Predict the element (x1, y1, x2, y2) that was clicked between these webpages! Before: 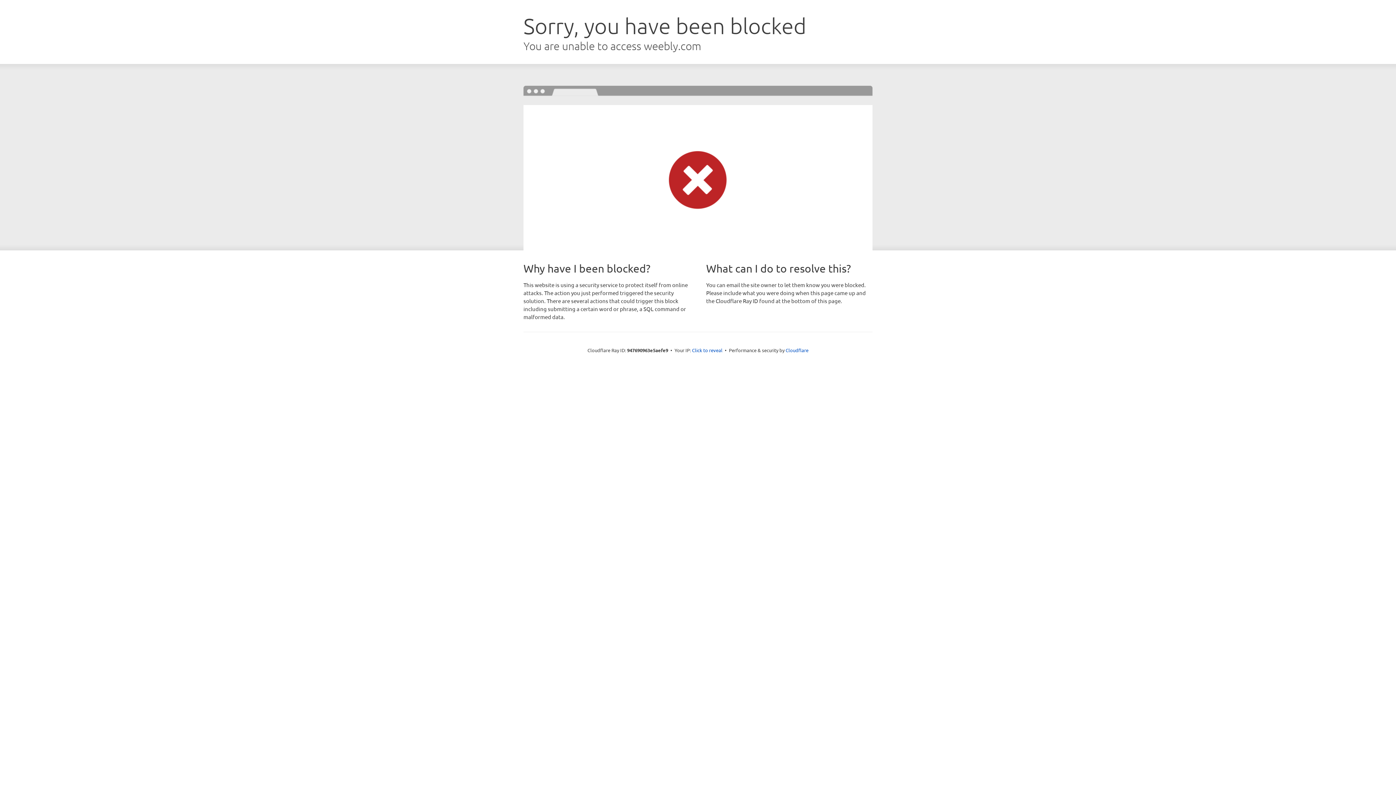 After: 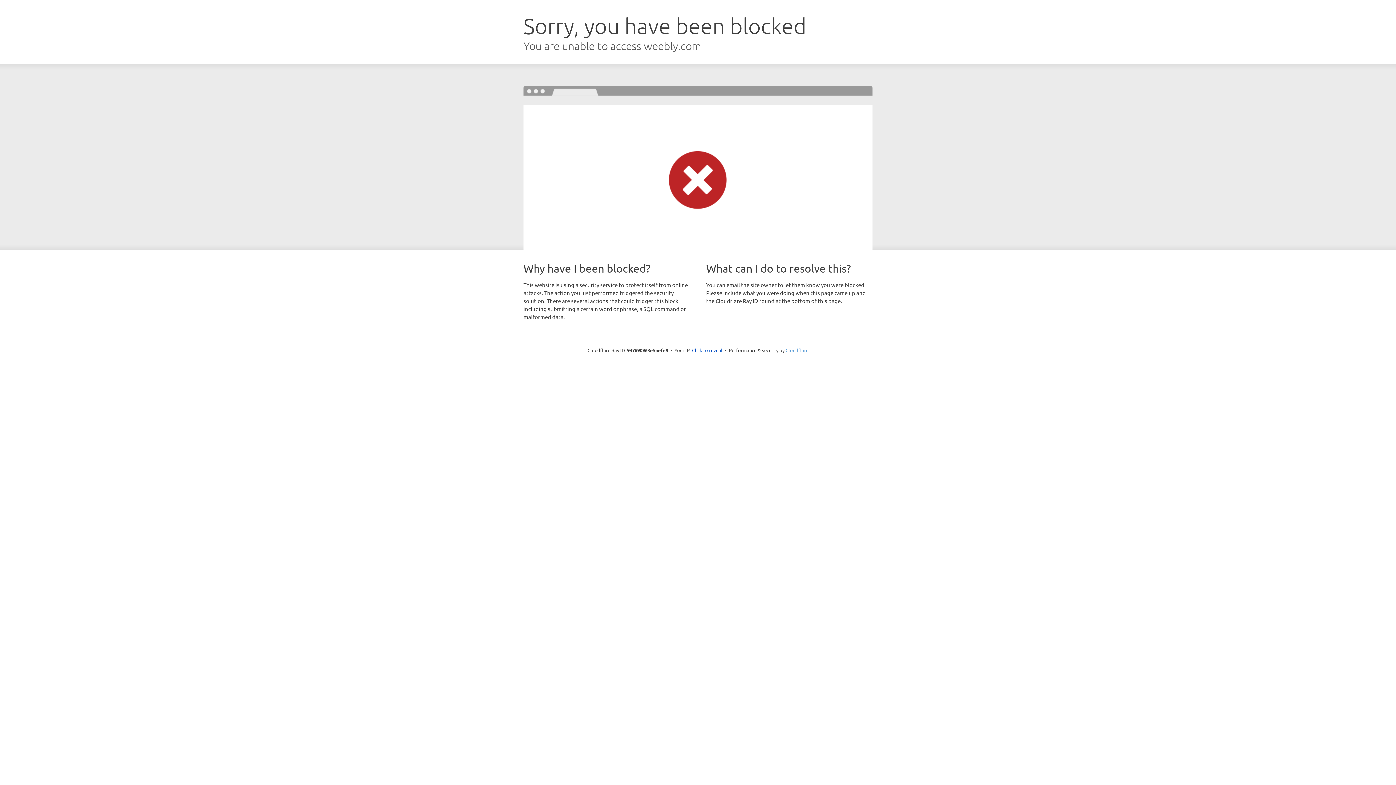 Action: bbox: (785, 347, 808, 353) label: Cloudflare